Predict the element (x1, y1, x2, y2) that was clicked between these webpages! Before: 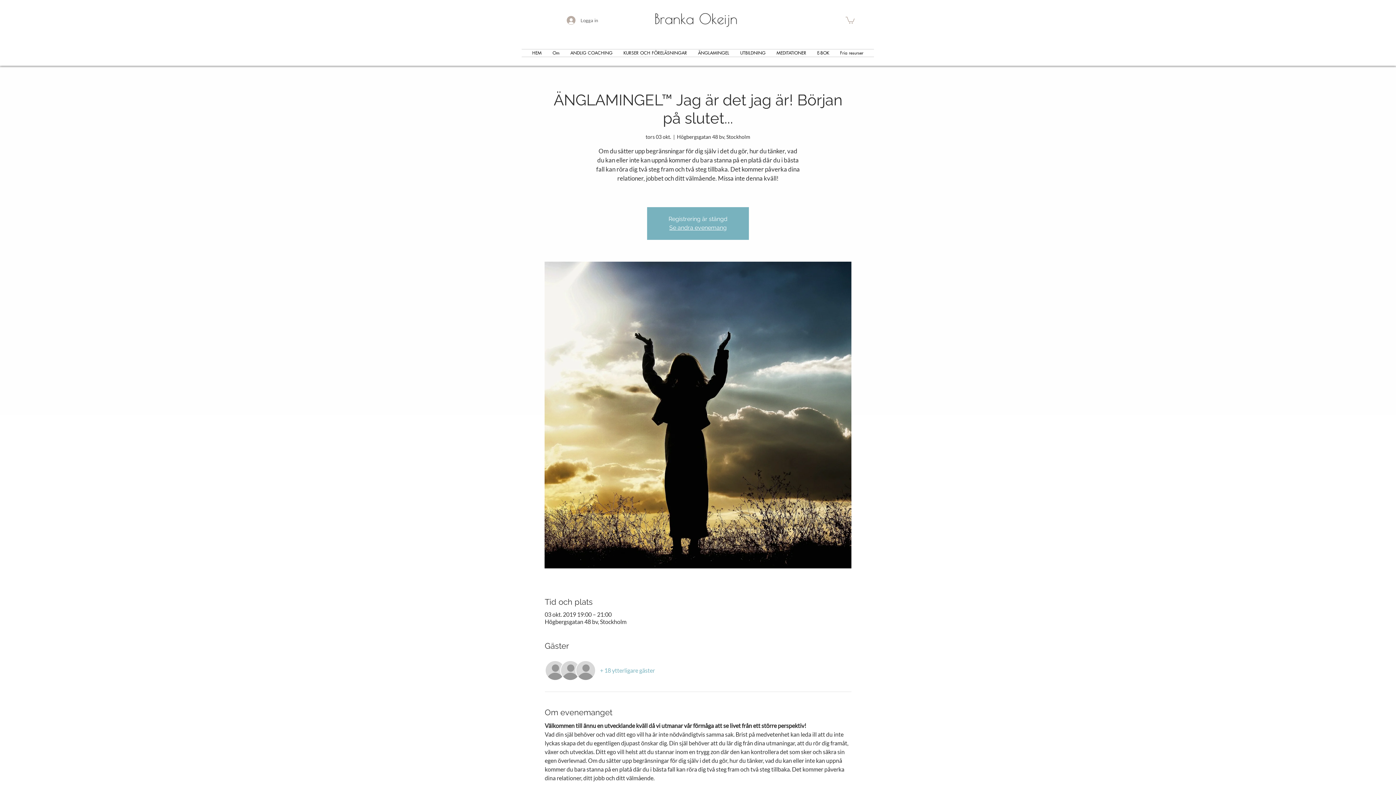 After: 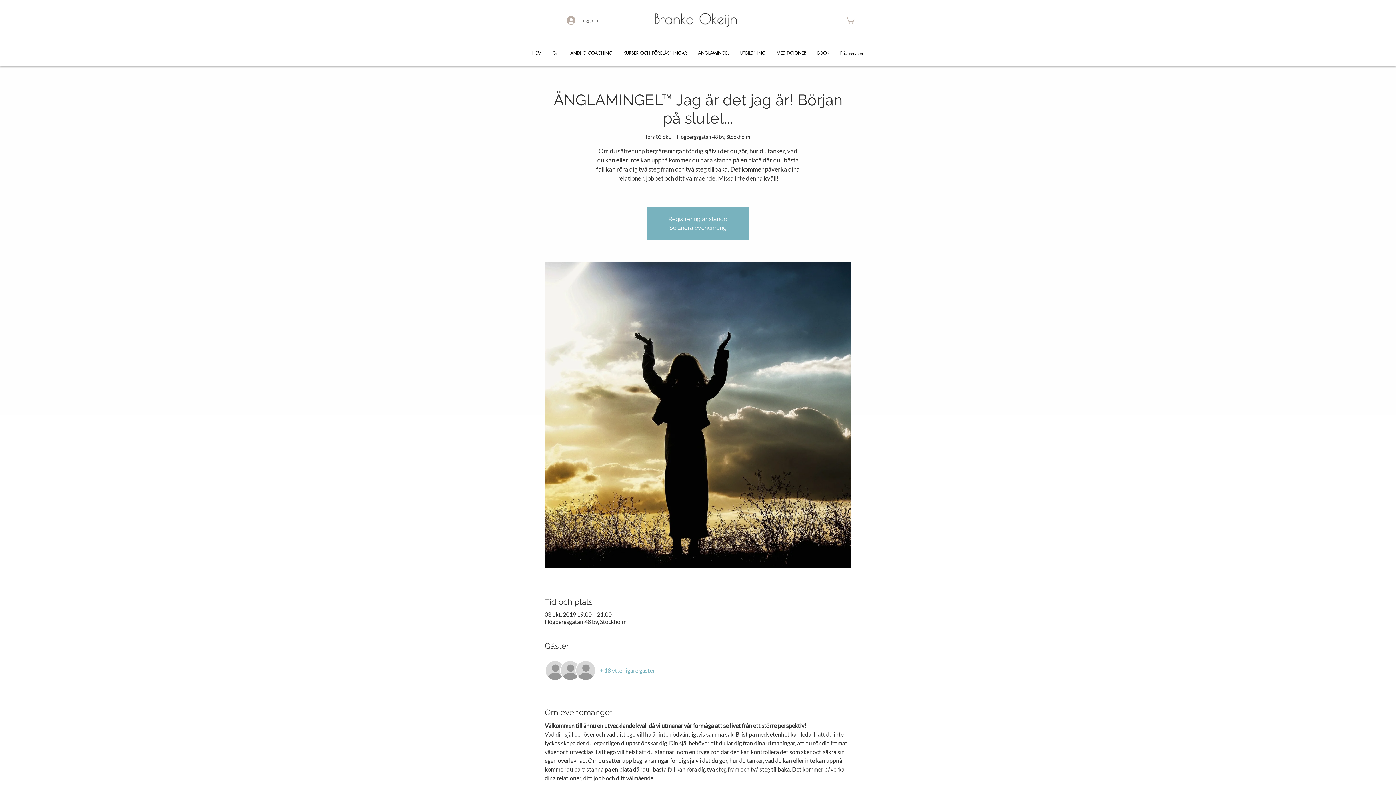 Action: bbox: (845, 16, 854, 23)